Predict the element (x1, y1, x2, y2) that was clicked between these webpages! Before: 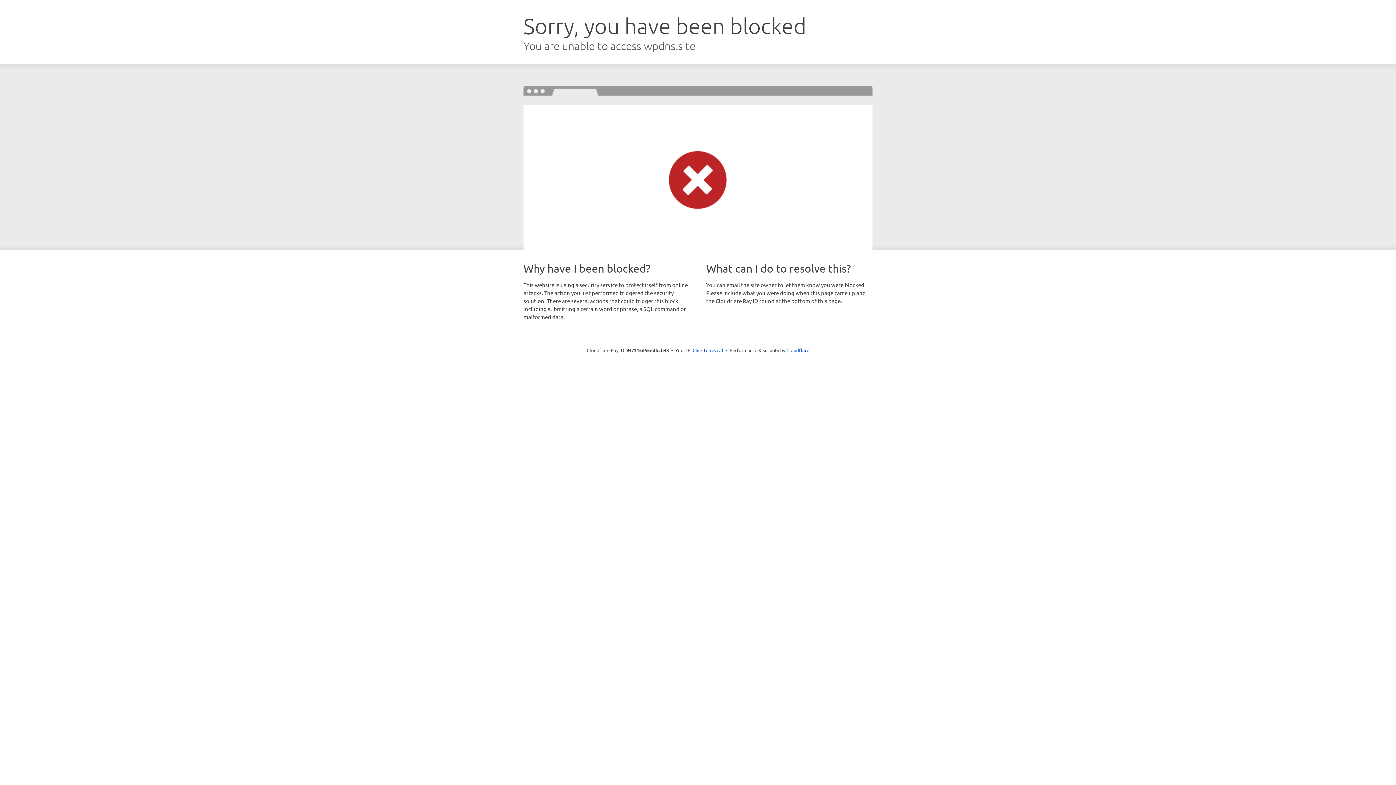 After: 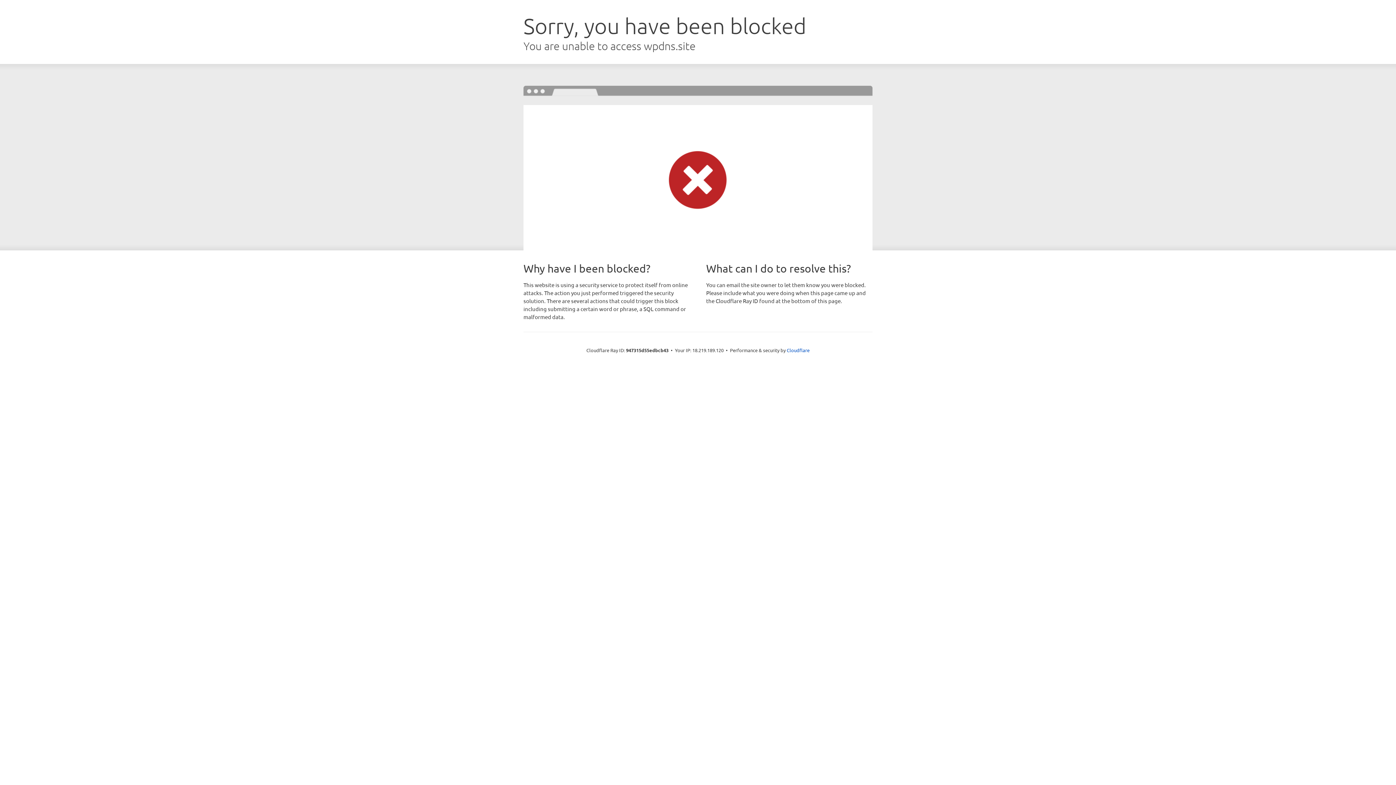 Action: label: Click to reveal bbox: (692, 346, 723, 353)